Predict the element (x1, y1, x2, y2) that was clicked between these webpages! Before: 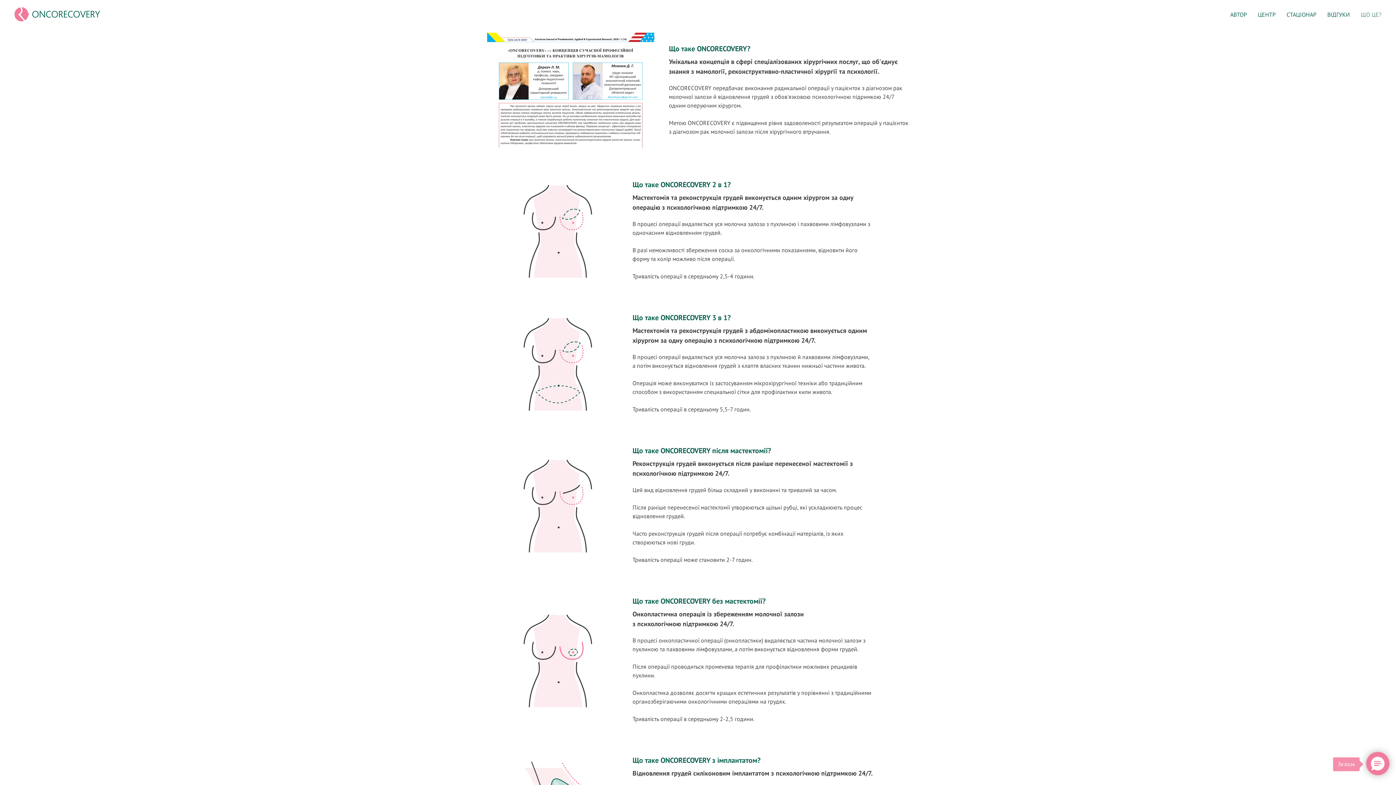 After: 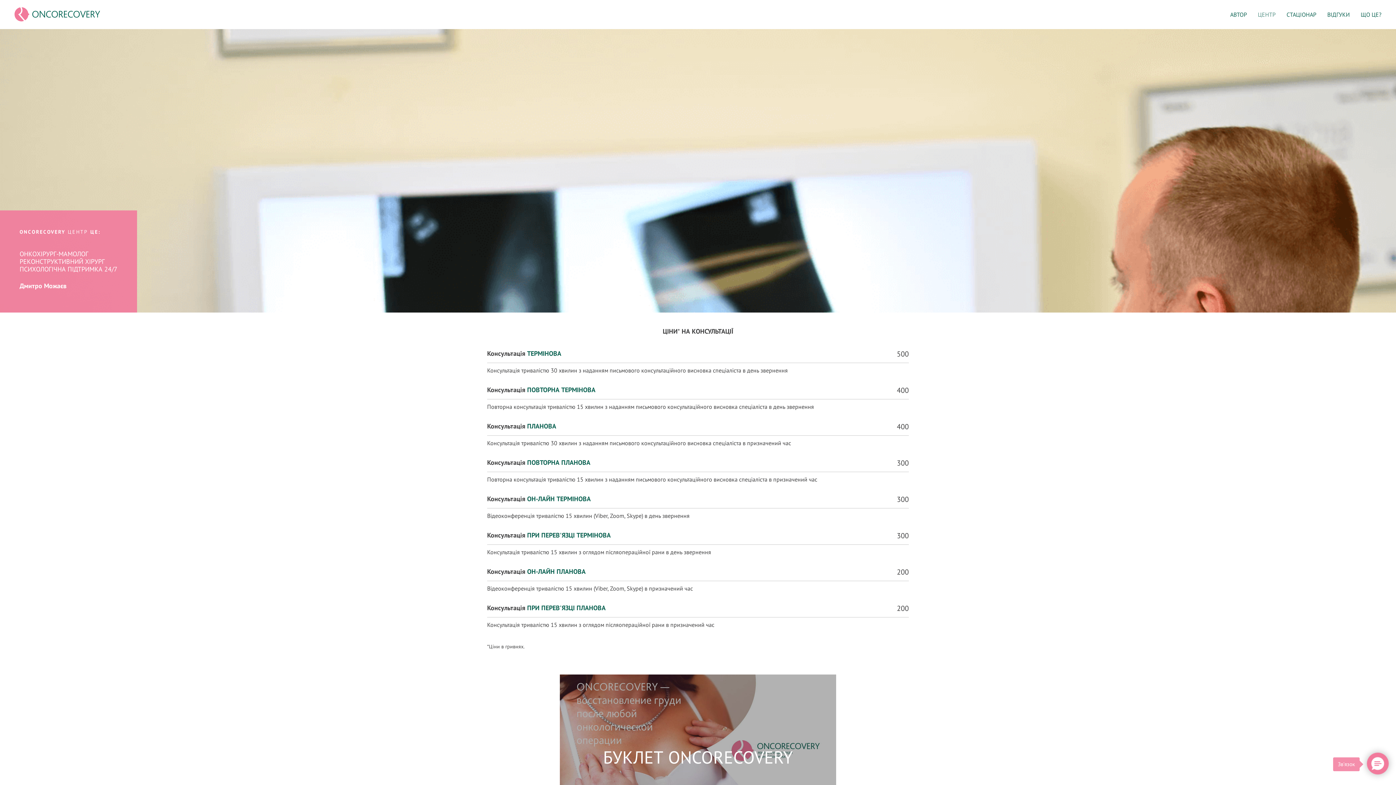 Action: label: ЦЕНТР bbox: (1258, 10, 1276, 18)